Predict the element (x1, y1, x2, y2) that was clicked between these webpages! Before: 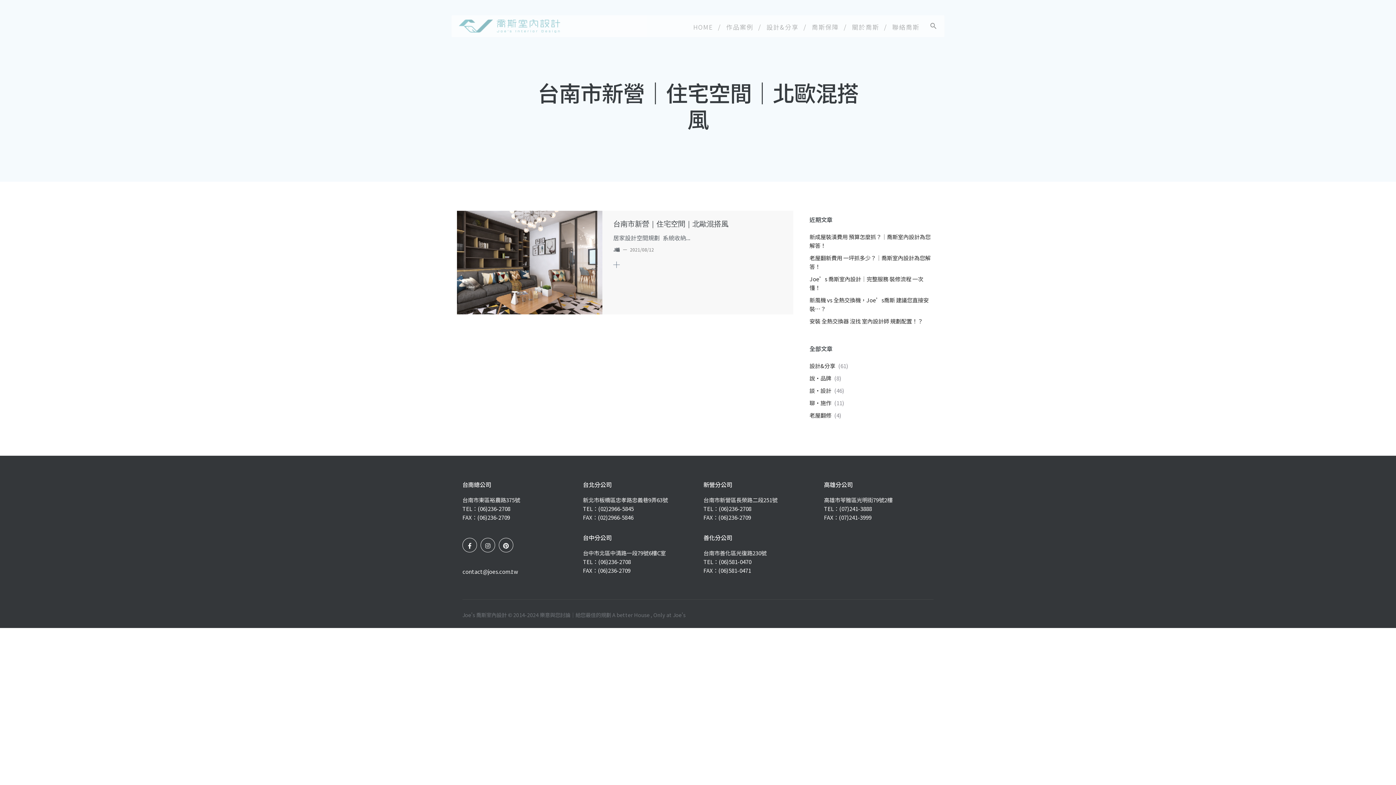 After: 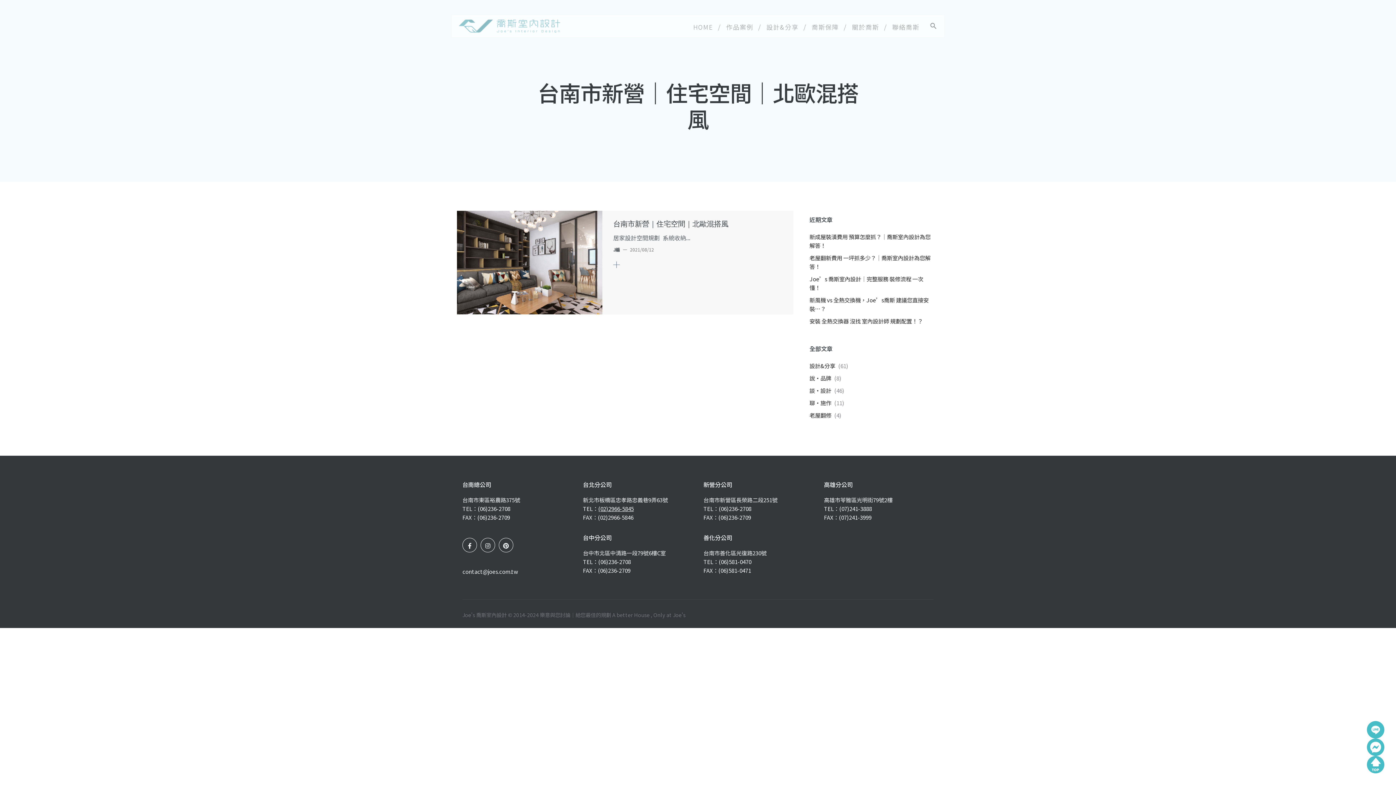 Action: label: (02)2966-5845 bbox: (598, 504, 634, 512)